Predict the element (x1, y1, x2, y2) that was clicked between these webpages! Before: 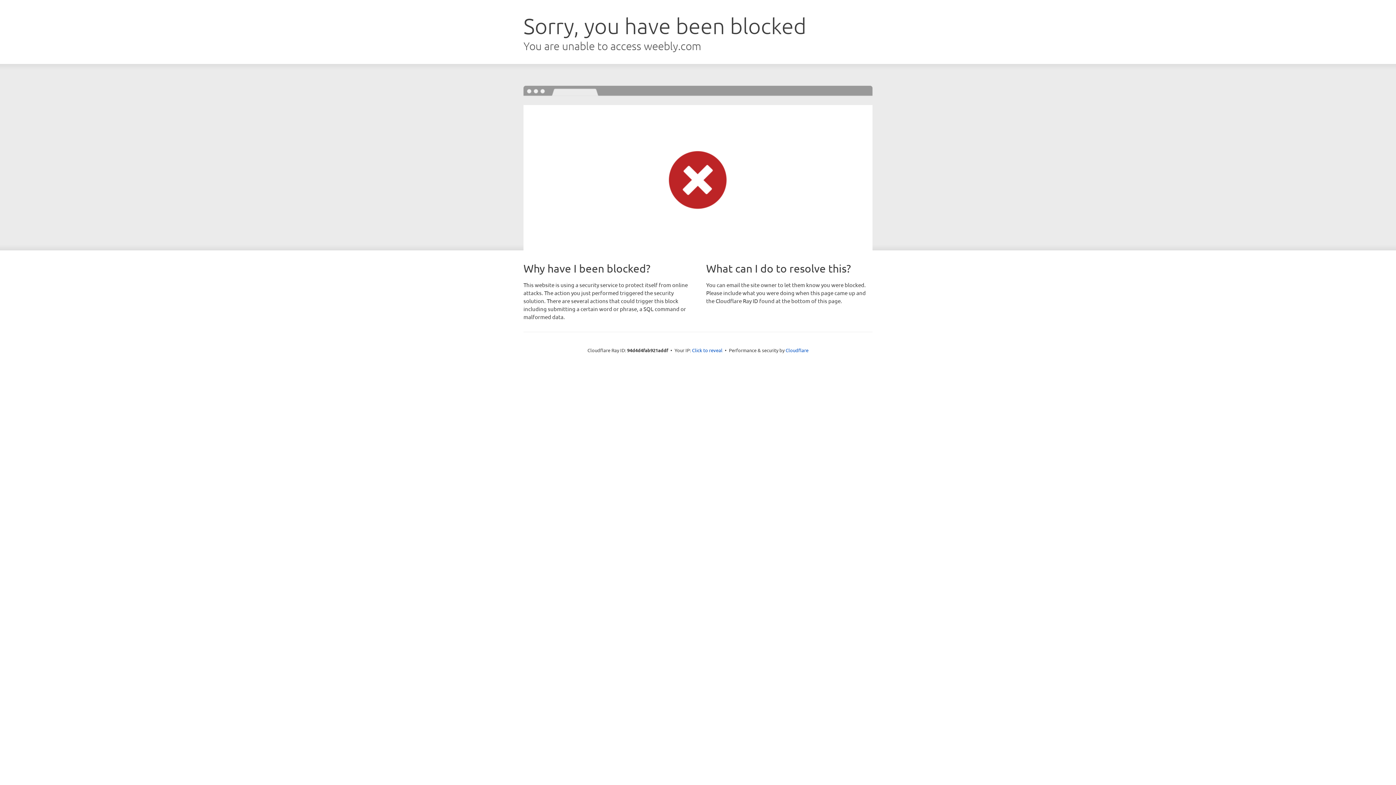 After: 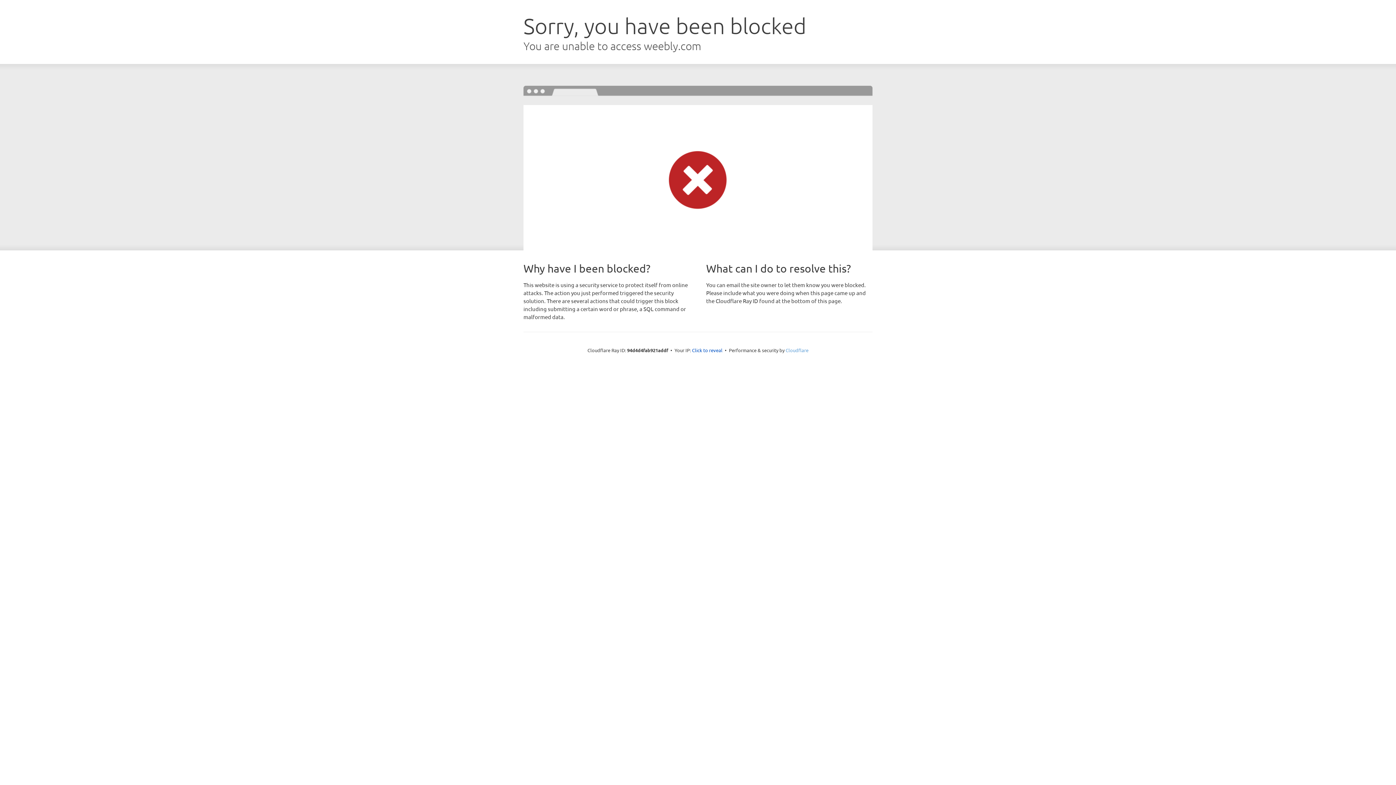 Action: bbox: (785, 347, 808, 353) label: Cloudflare